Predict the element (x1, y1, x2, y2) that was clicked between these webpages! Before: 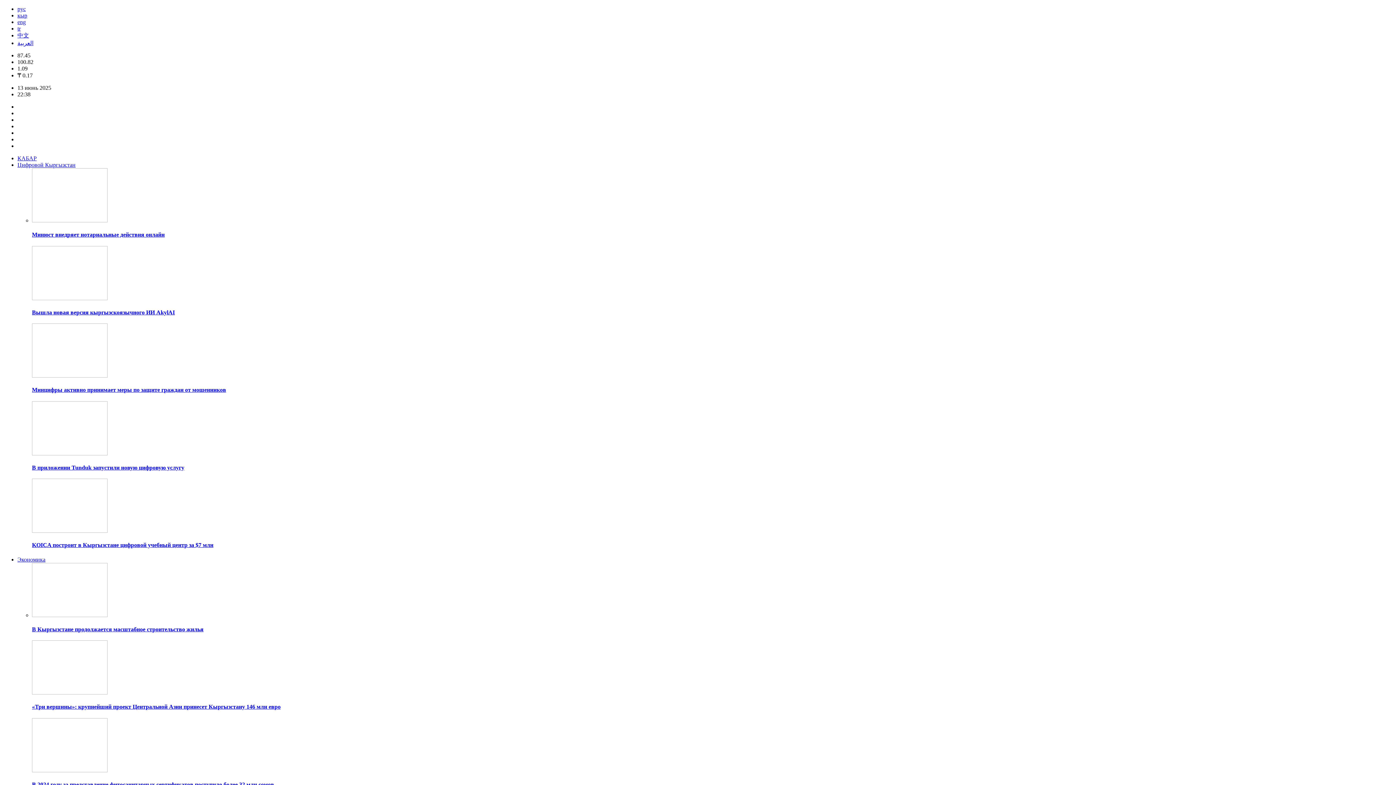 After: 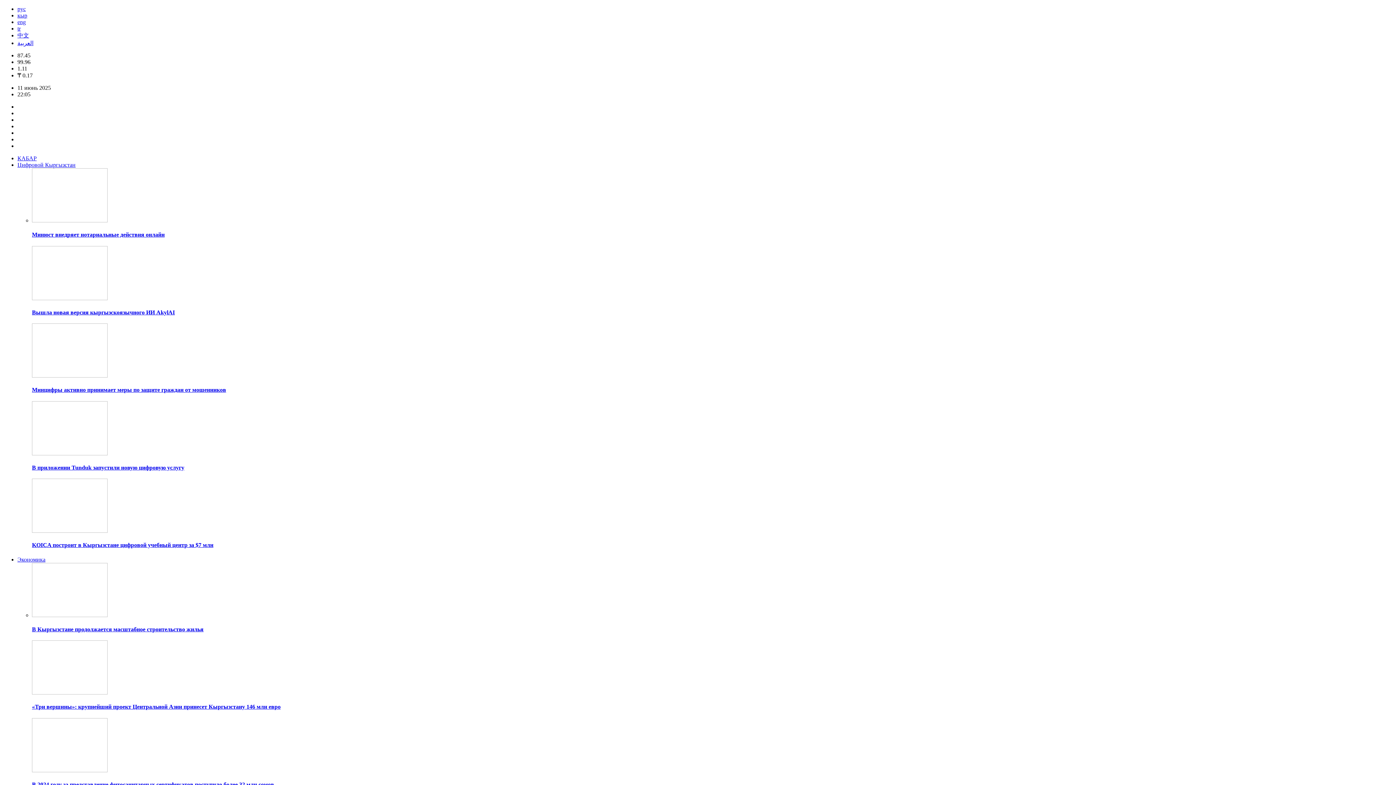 Action: bbox: (32, 309, 174, 315) label: Вышла новая версия кыргызскоязычного ИИ AkylAI